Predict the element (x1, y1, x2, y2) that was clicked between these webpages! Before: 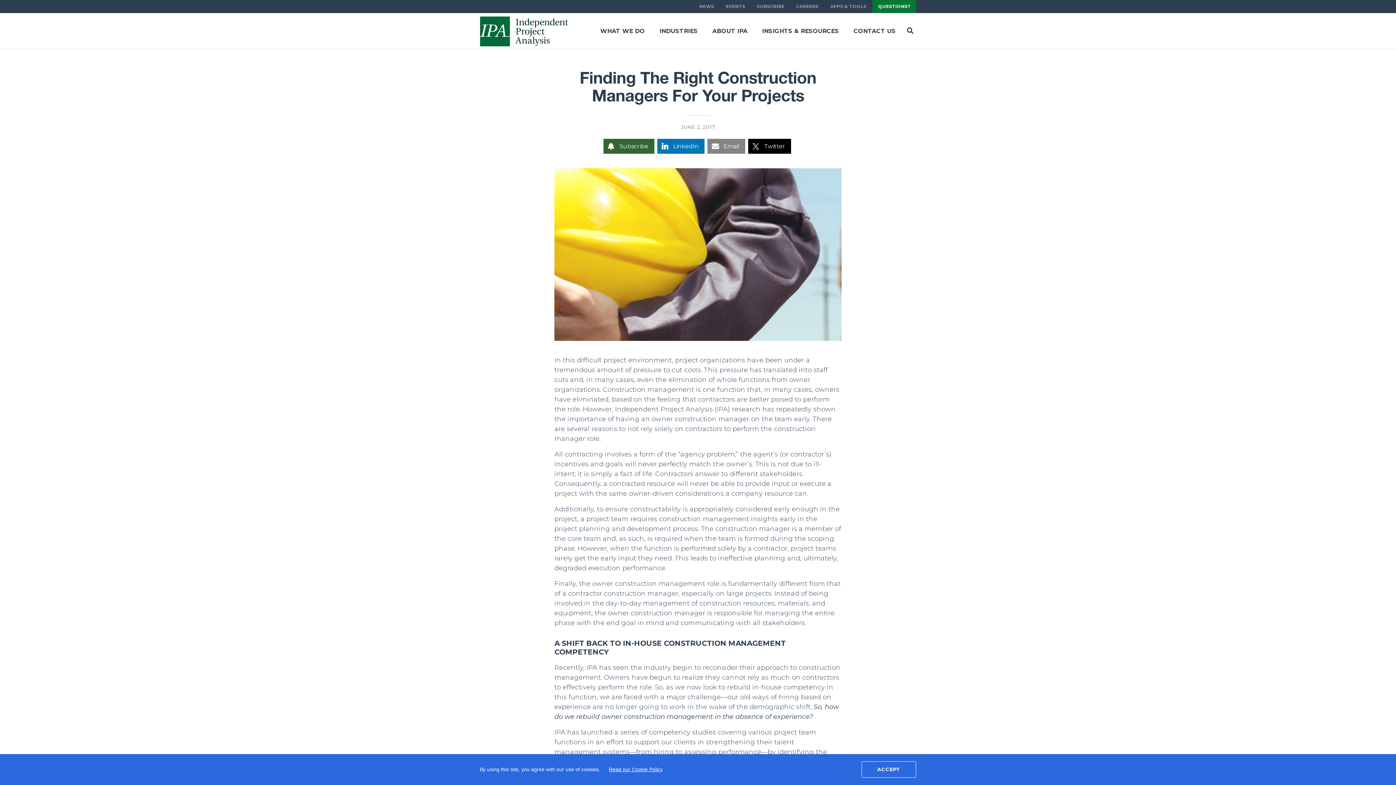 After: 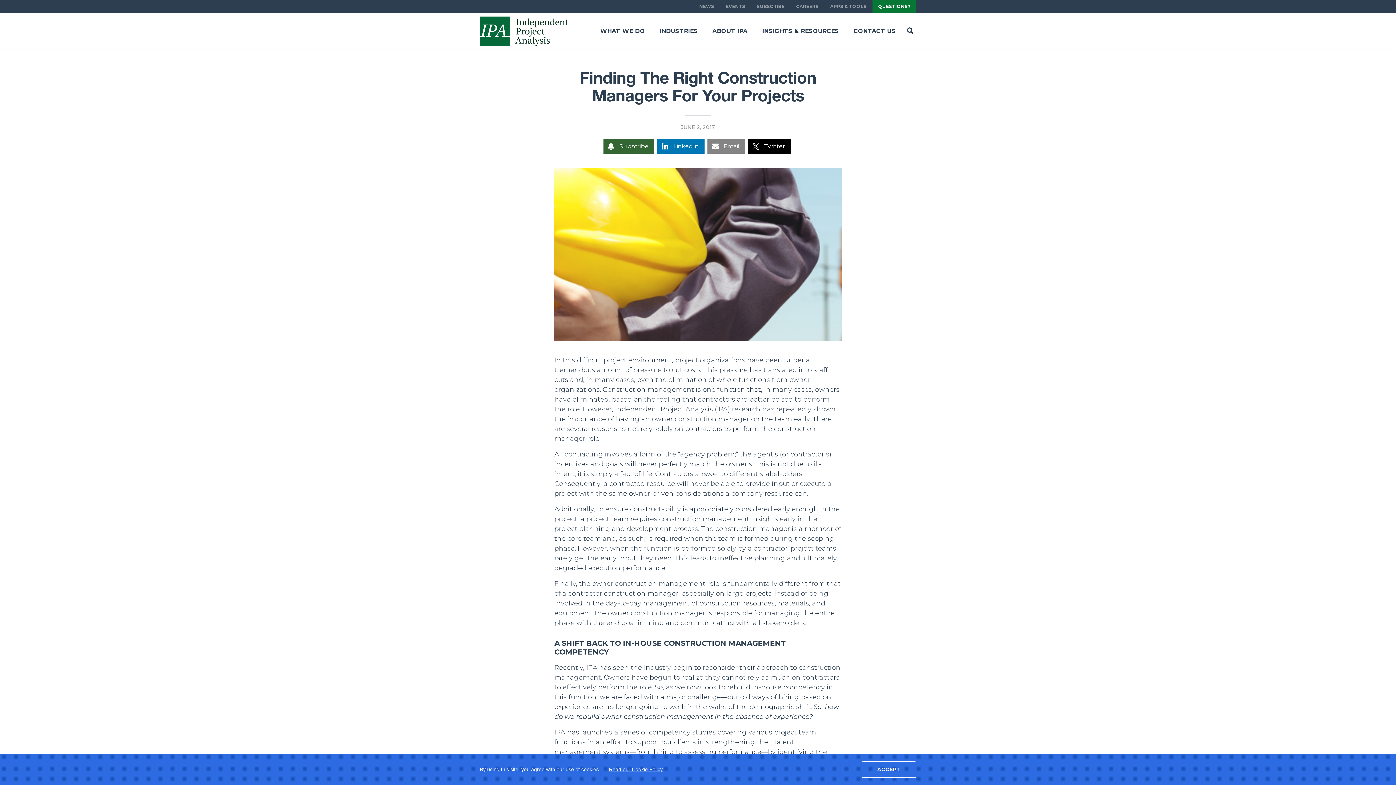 Action: bbox: (707, 138, 745, 153) label: Email